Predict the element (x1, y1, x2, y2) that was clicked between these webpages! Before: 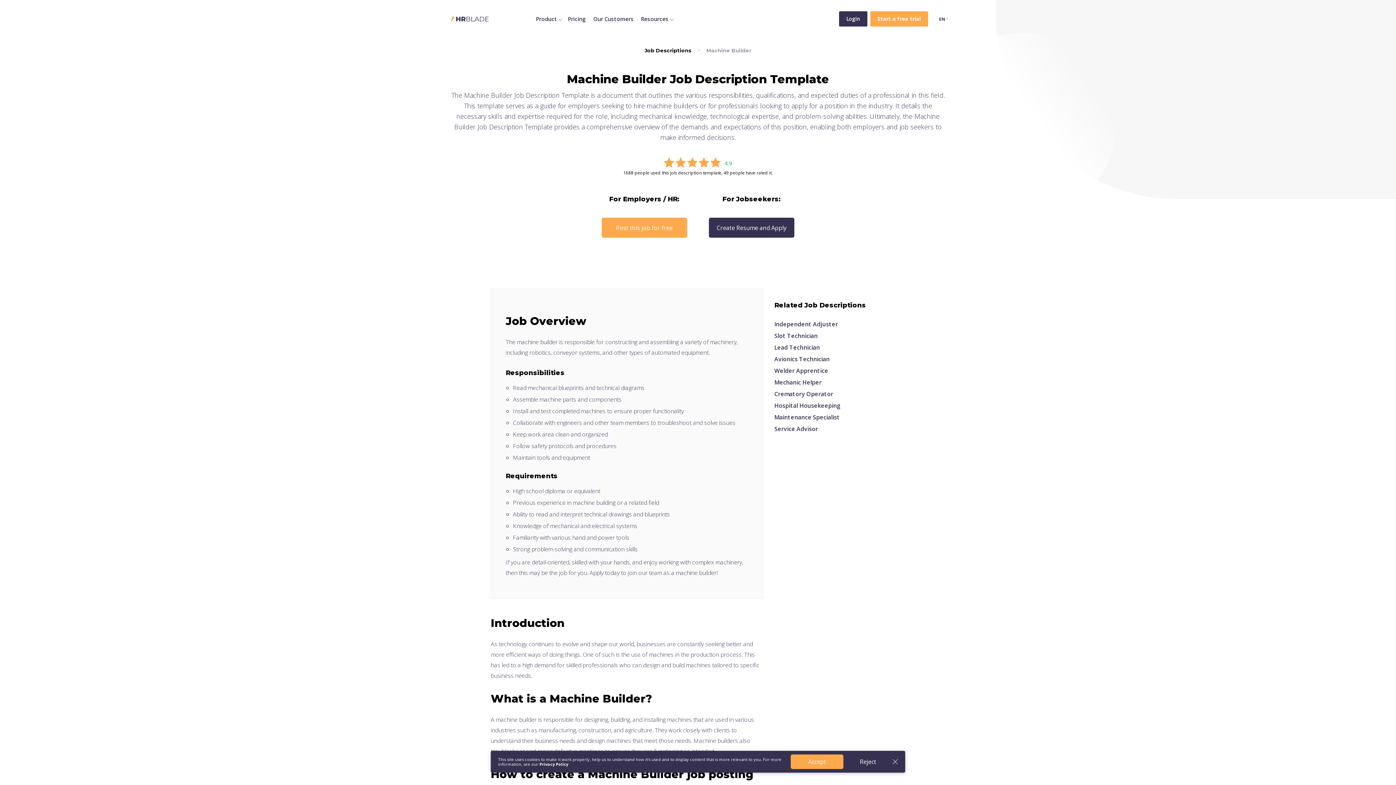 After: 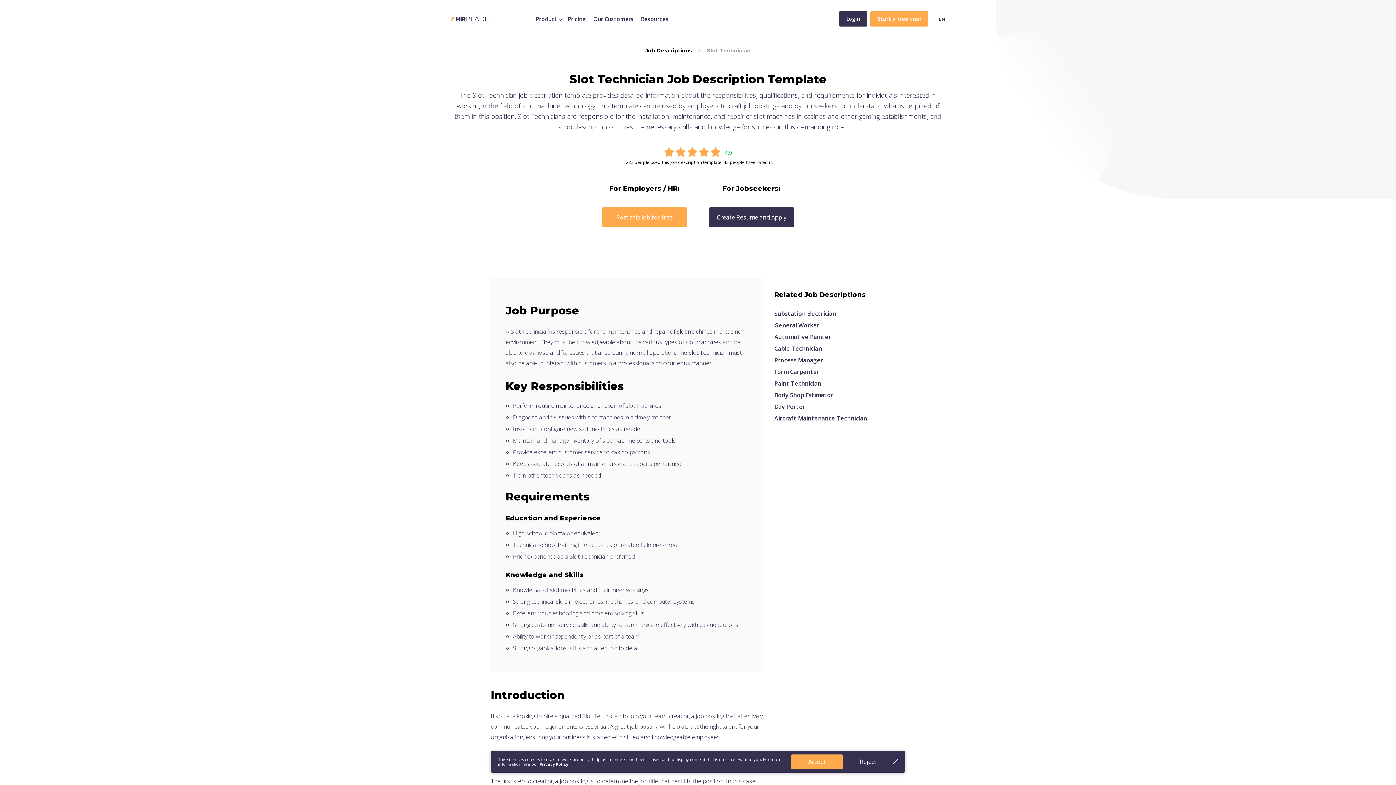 Action: label: Slot Technician bbox: (774, 332, 817, 340)